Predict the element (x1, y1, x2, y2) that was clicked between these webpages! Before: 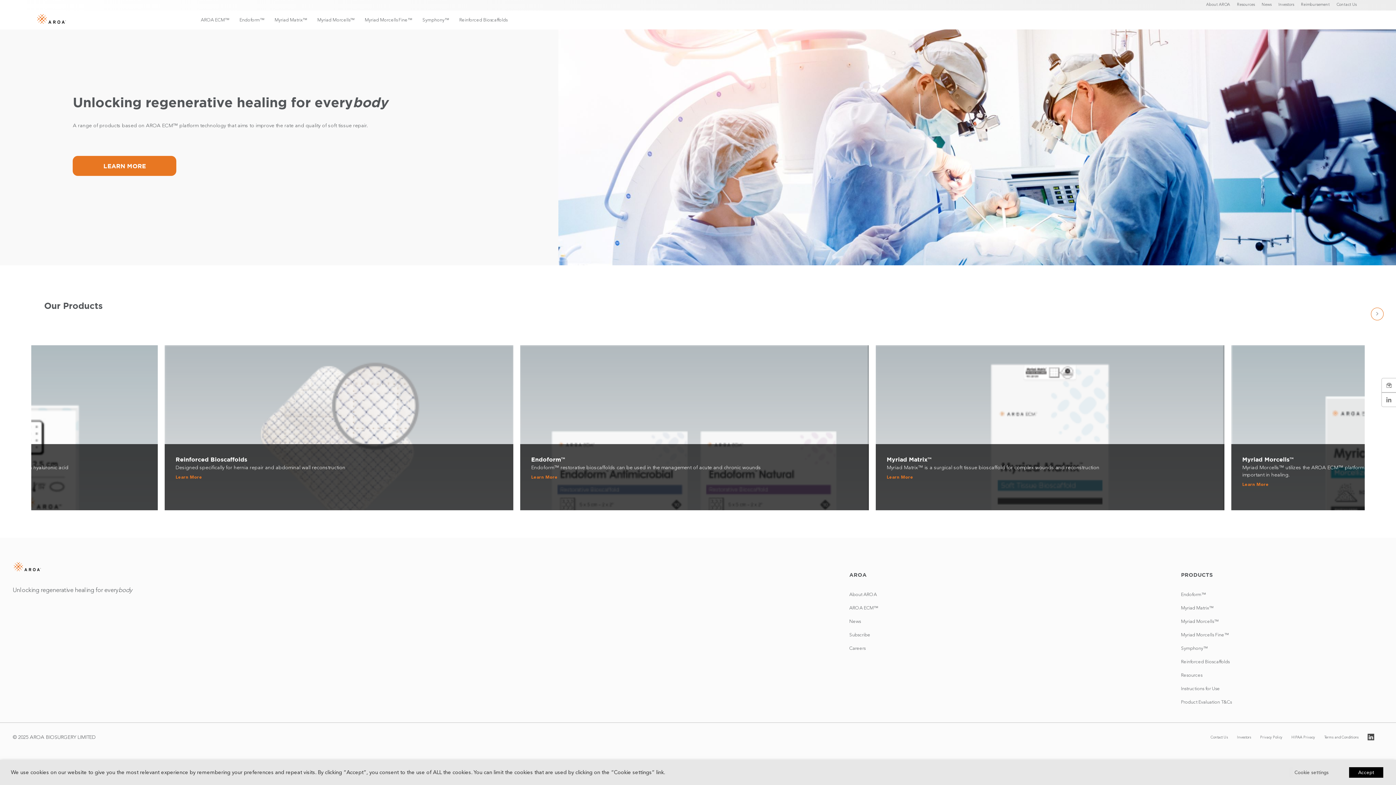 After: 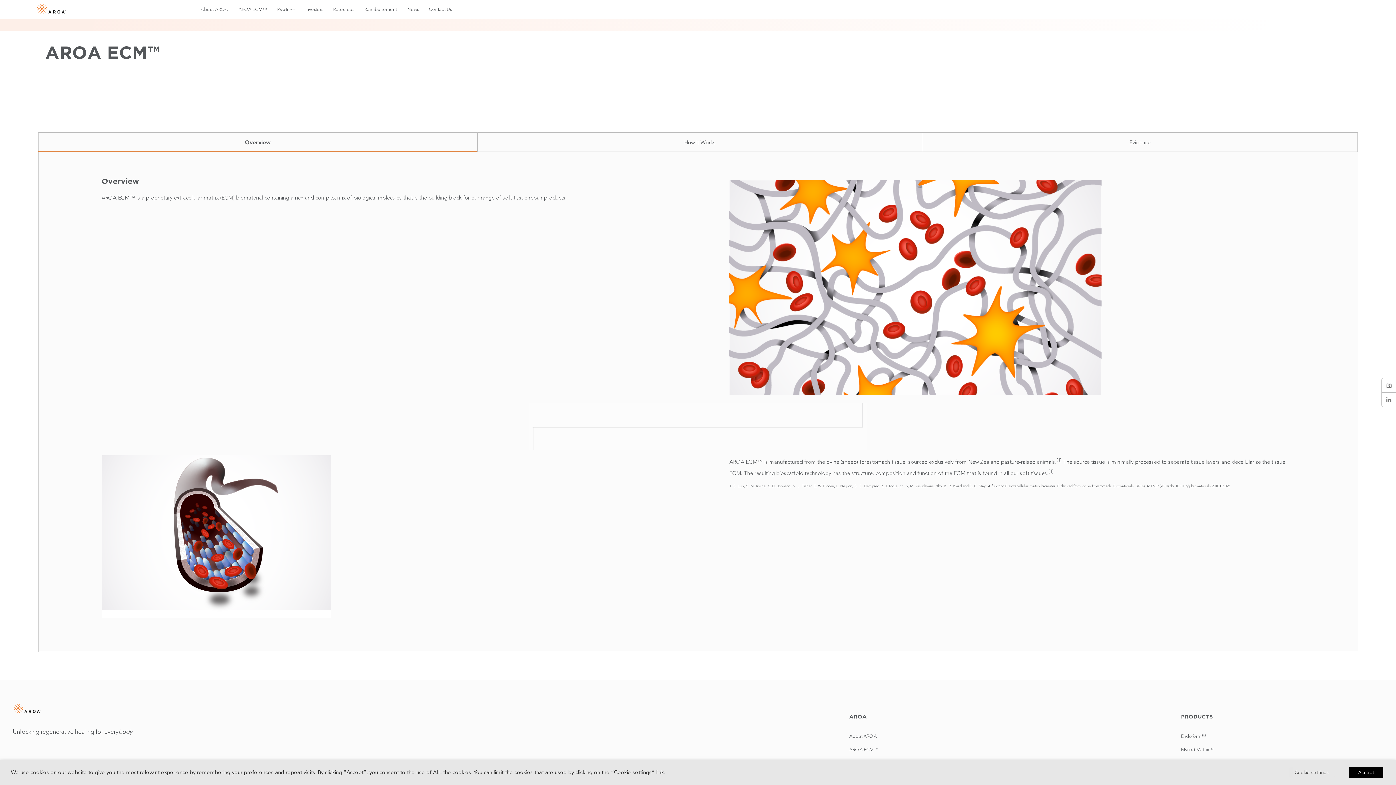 Action: label: AROA ECM™ bbox: (200, 17, 229, 22)